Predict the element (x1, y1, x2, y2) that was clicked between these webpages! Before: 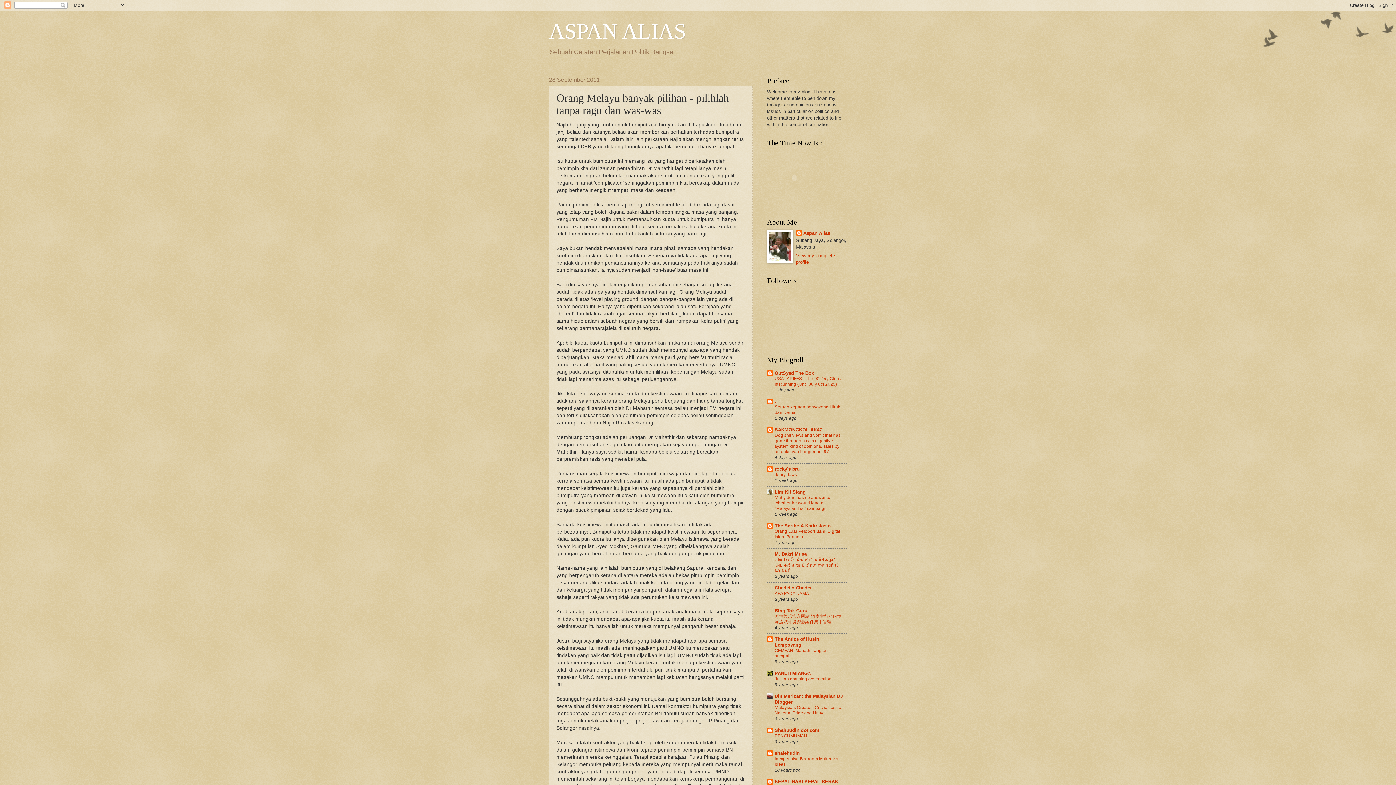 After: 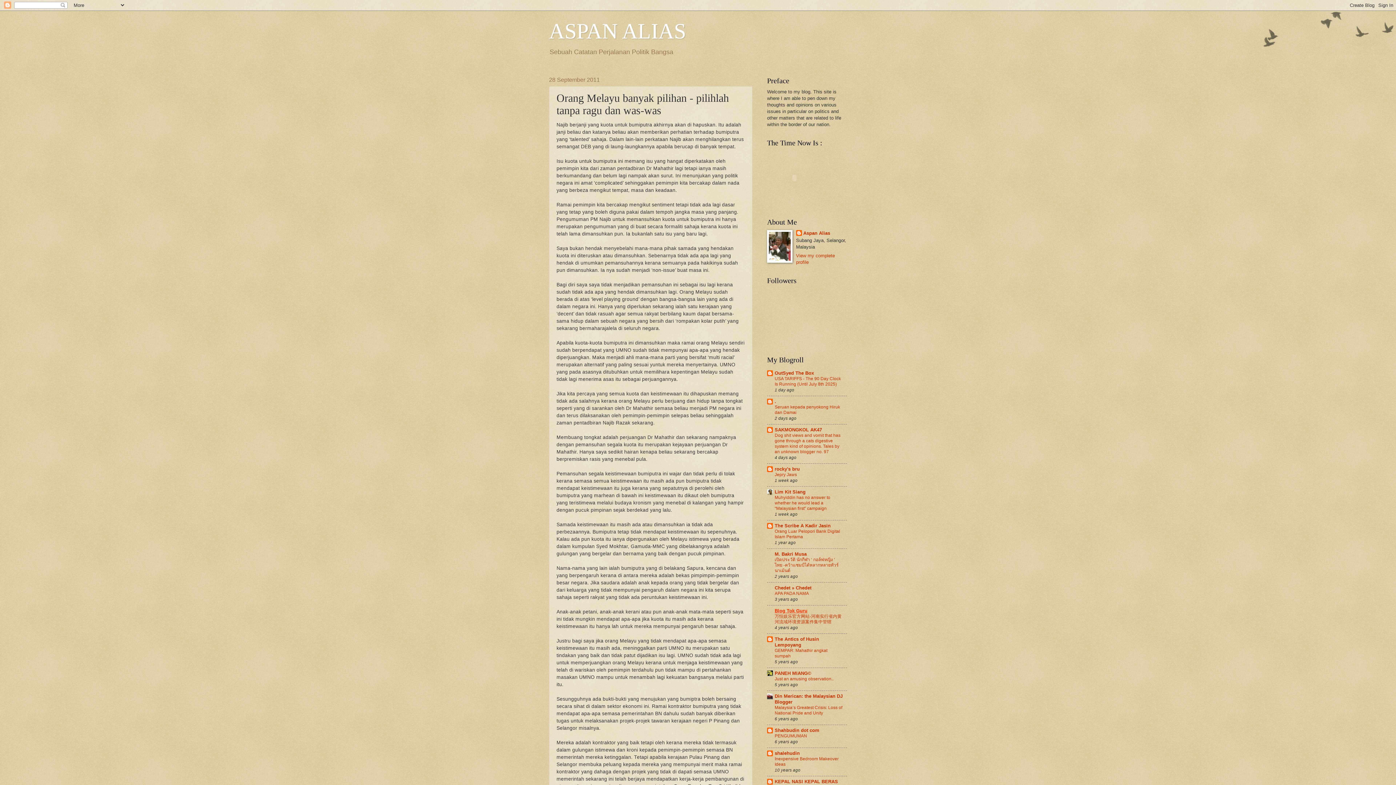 Action: bbox: (774, 608, 807, 613) label: Blog Tok Guru